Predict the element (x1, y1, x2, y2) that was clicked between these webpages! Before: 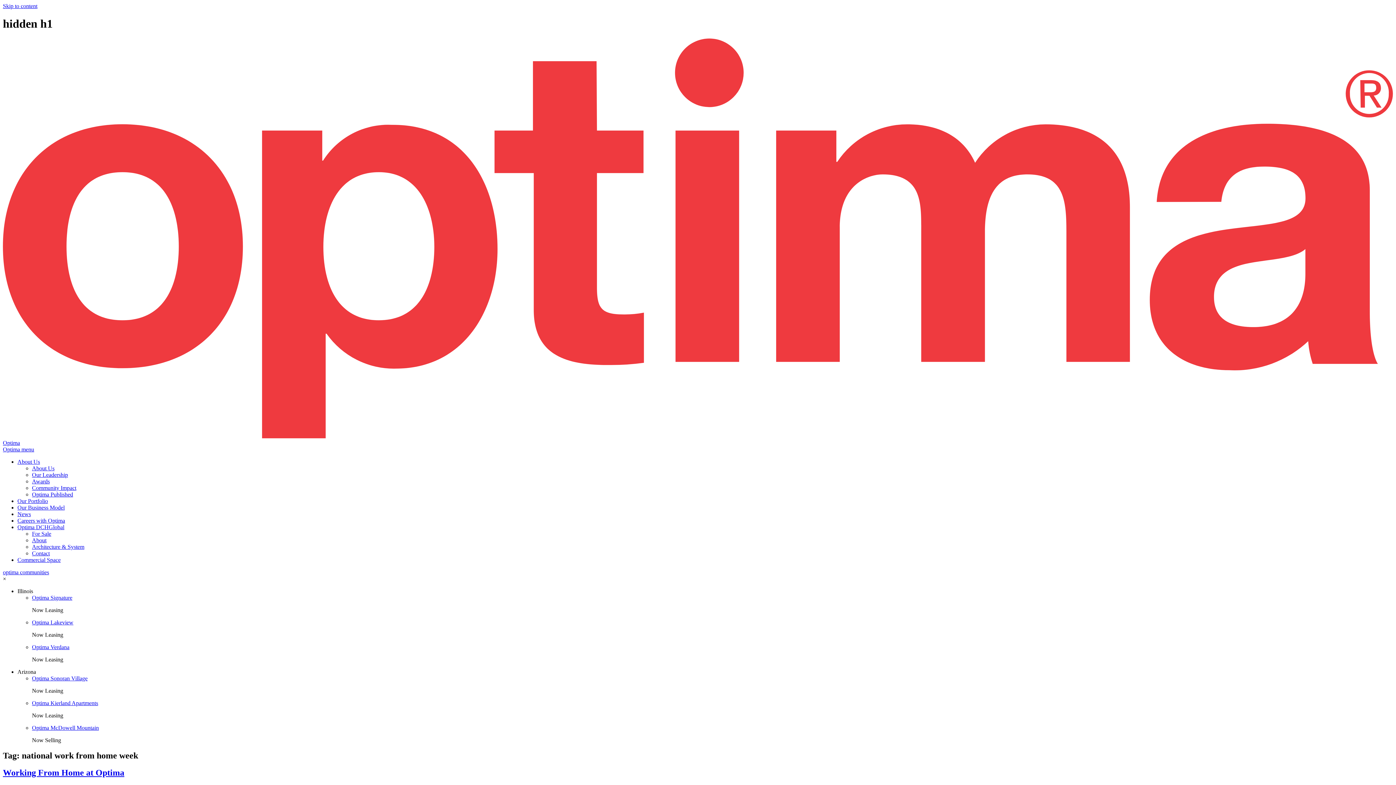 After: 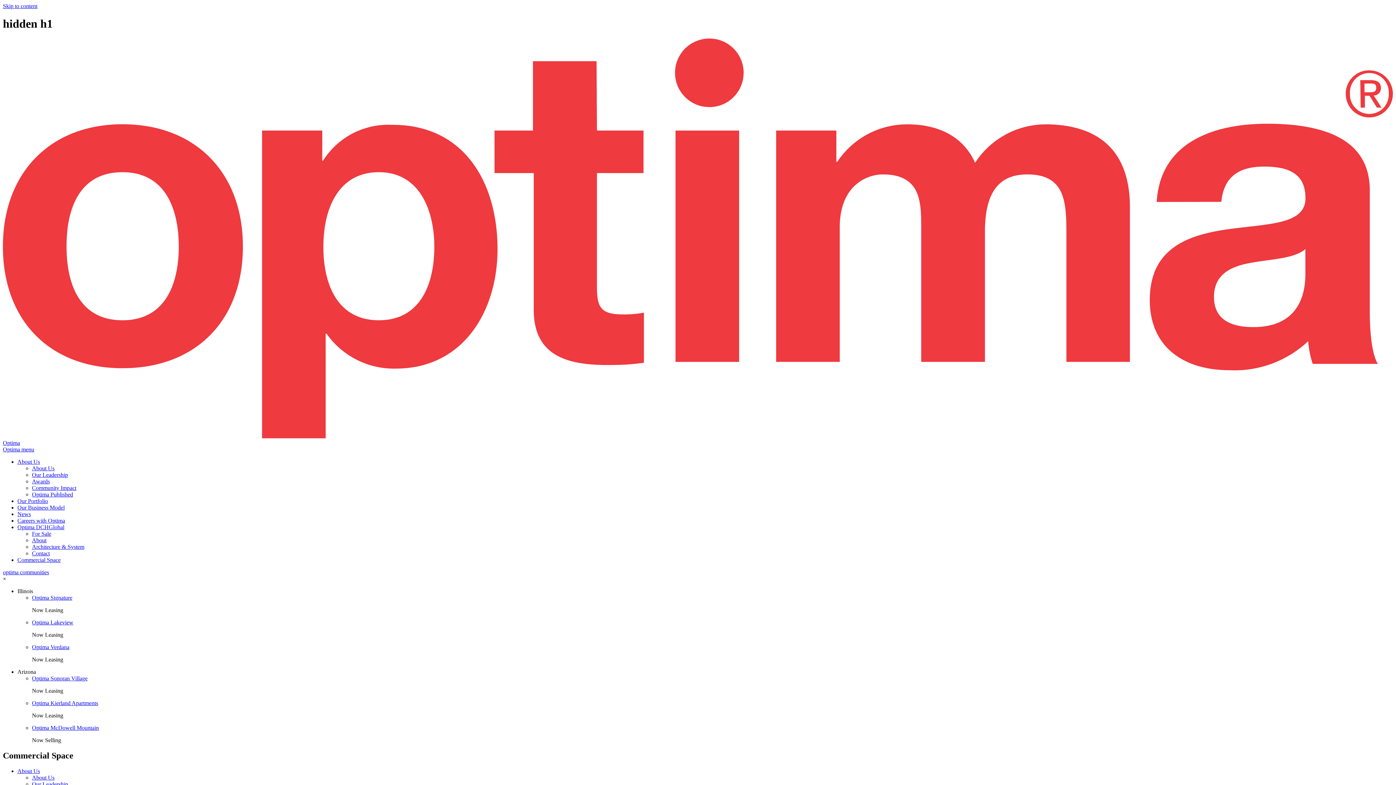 Action: bbox: (17, 557, 60, 563) label: Commercial Space